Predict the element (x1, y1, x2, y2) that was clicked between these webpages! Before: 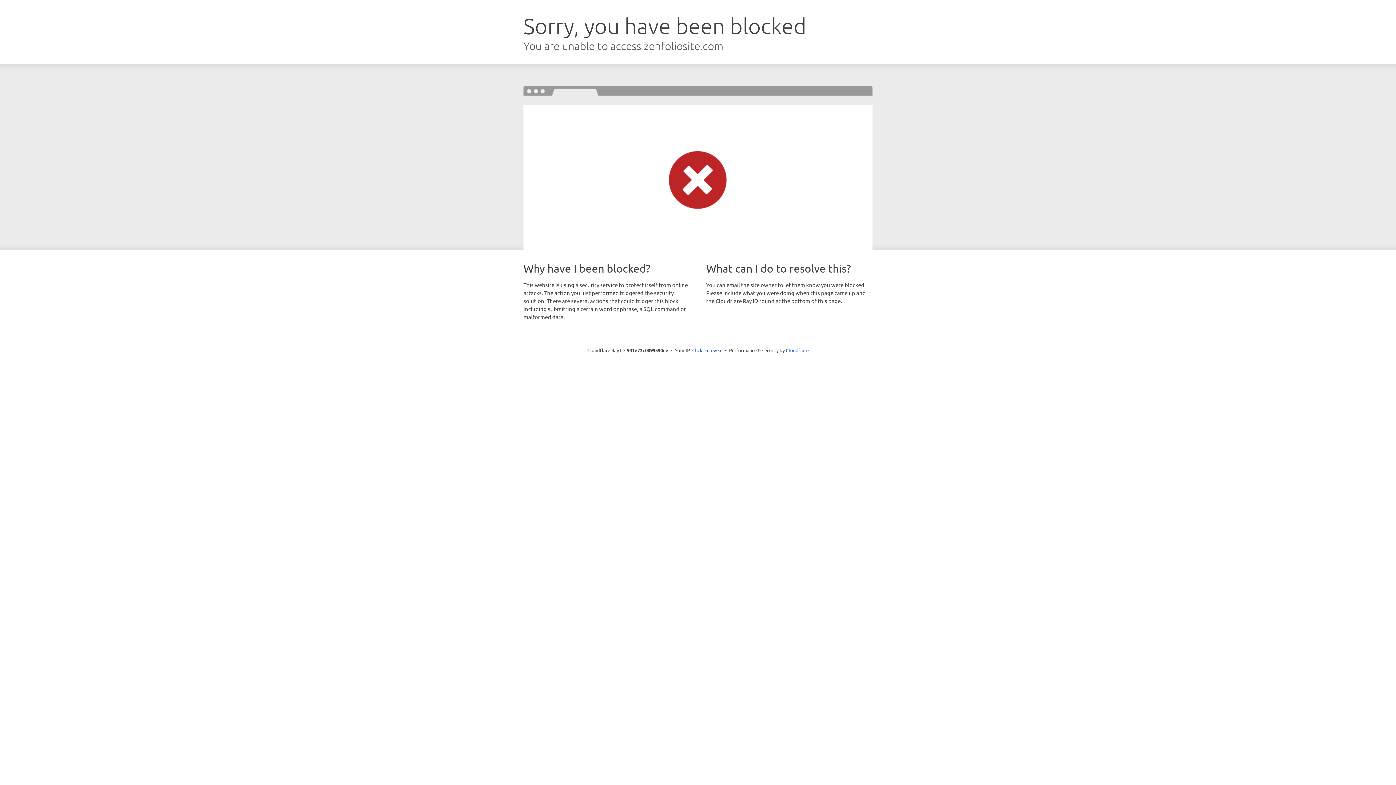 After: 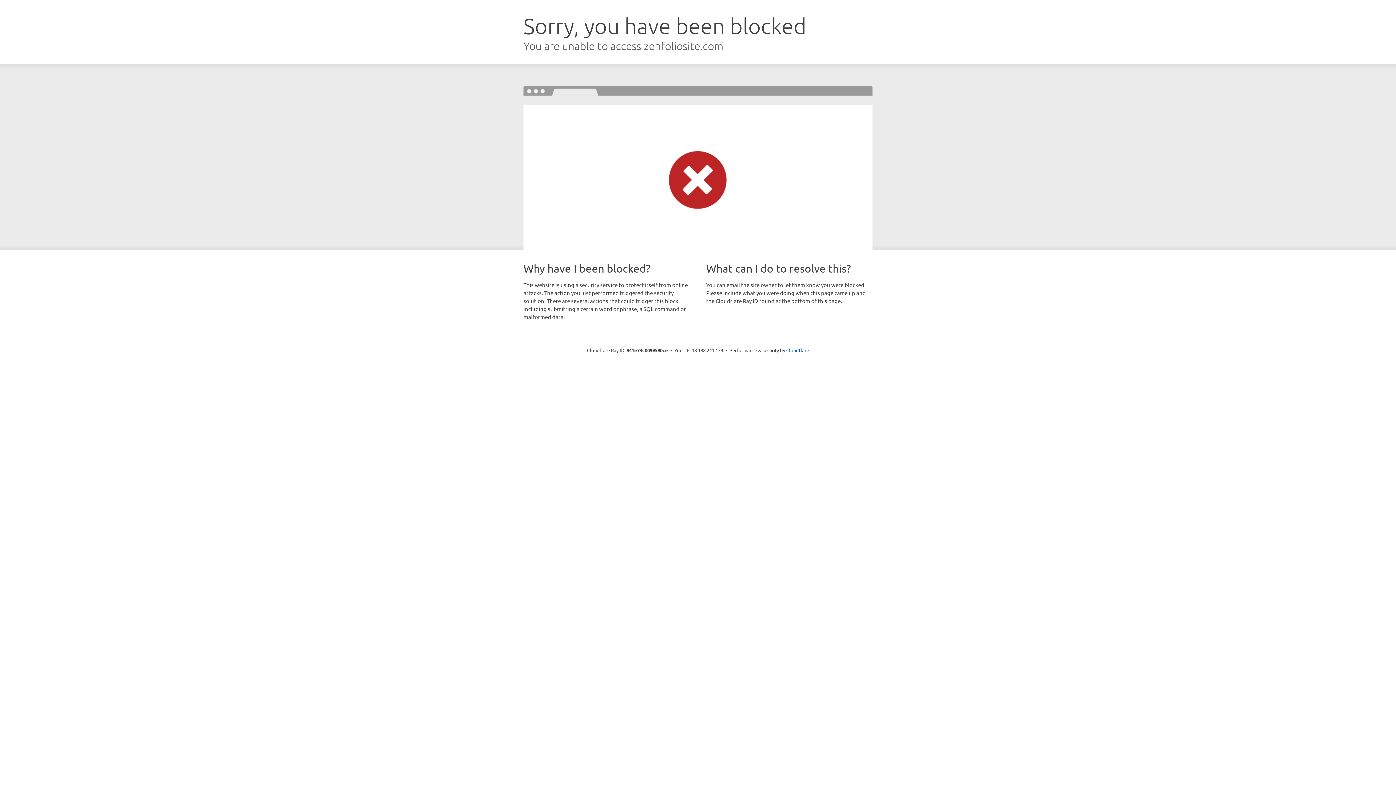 Action: bbox: (692, 346, 722, 353) label: Click to reveal